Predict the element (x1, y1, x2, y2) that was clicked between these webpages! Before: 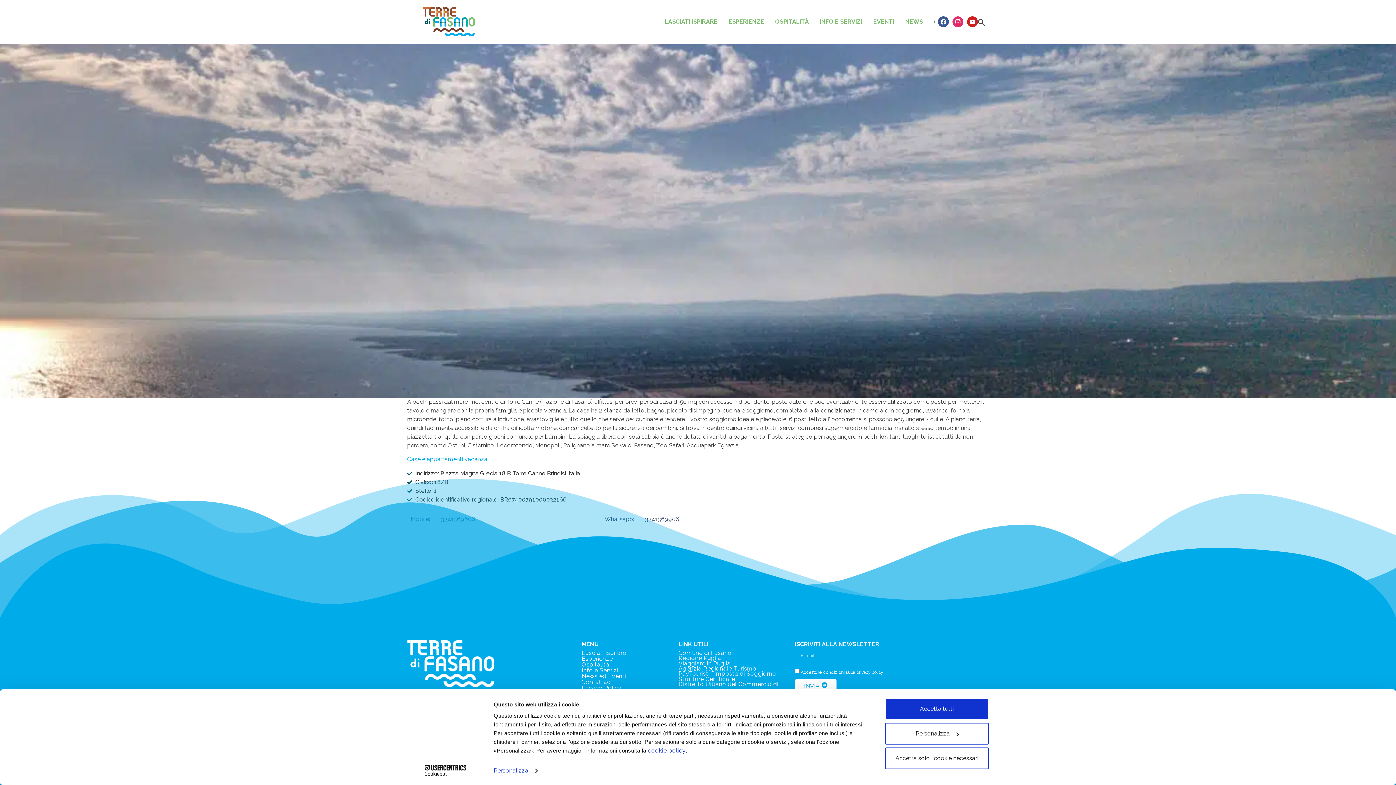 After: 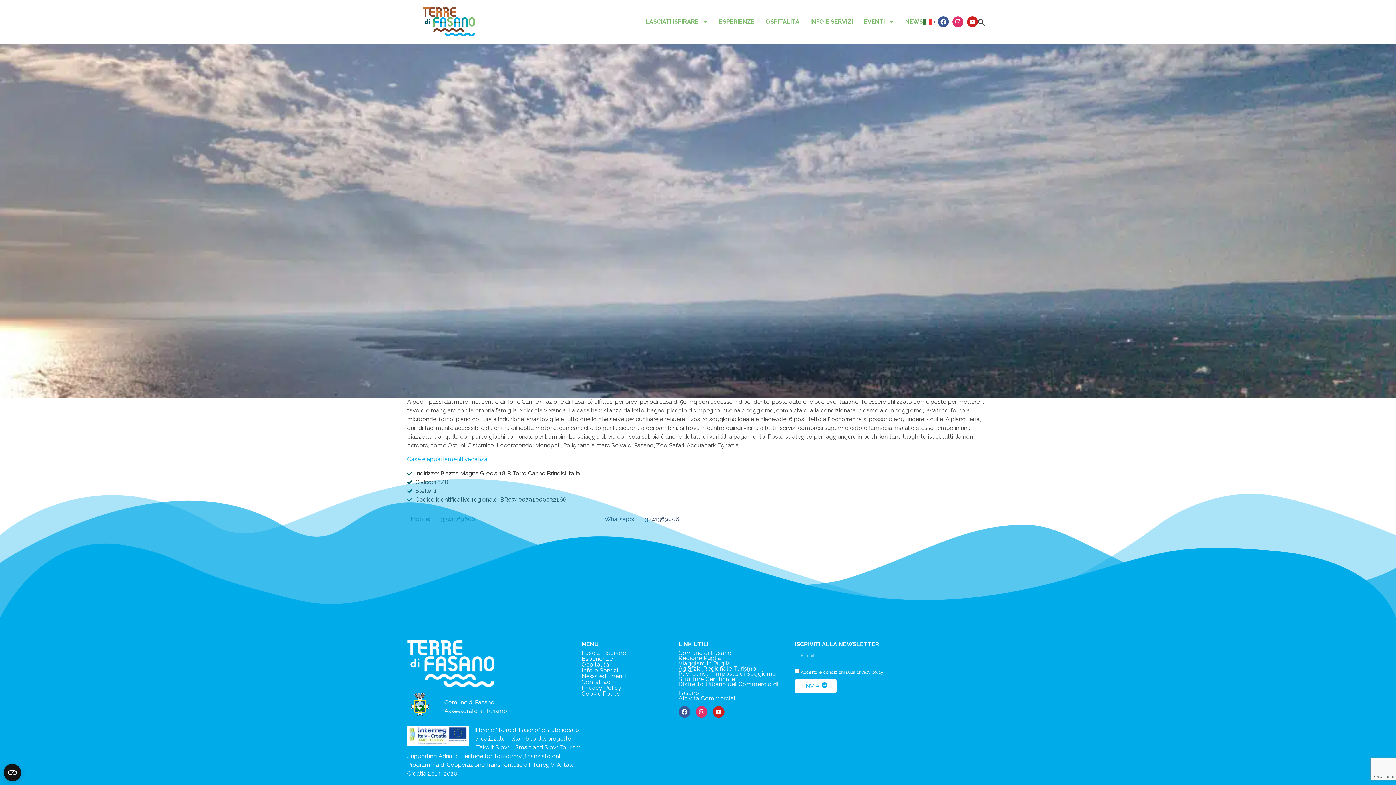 Action: label: Accetta tutti bbox: (885, 698, 989, 720)